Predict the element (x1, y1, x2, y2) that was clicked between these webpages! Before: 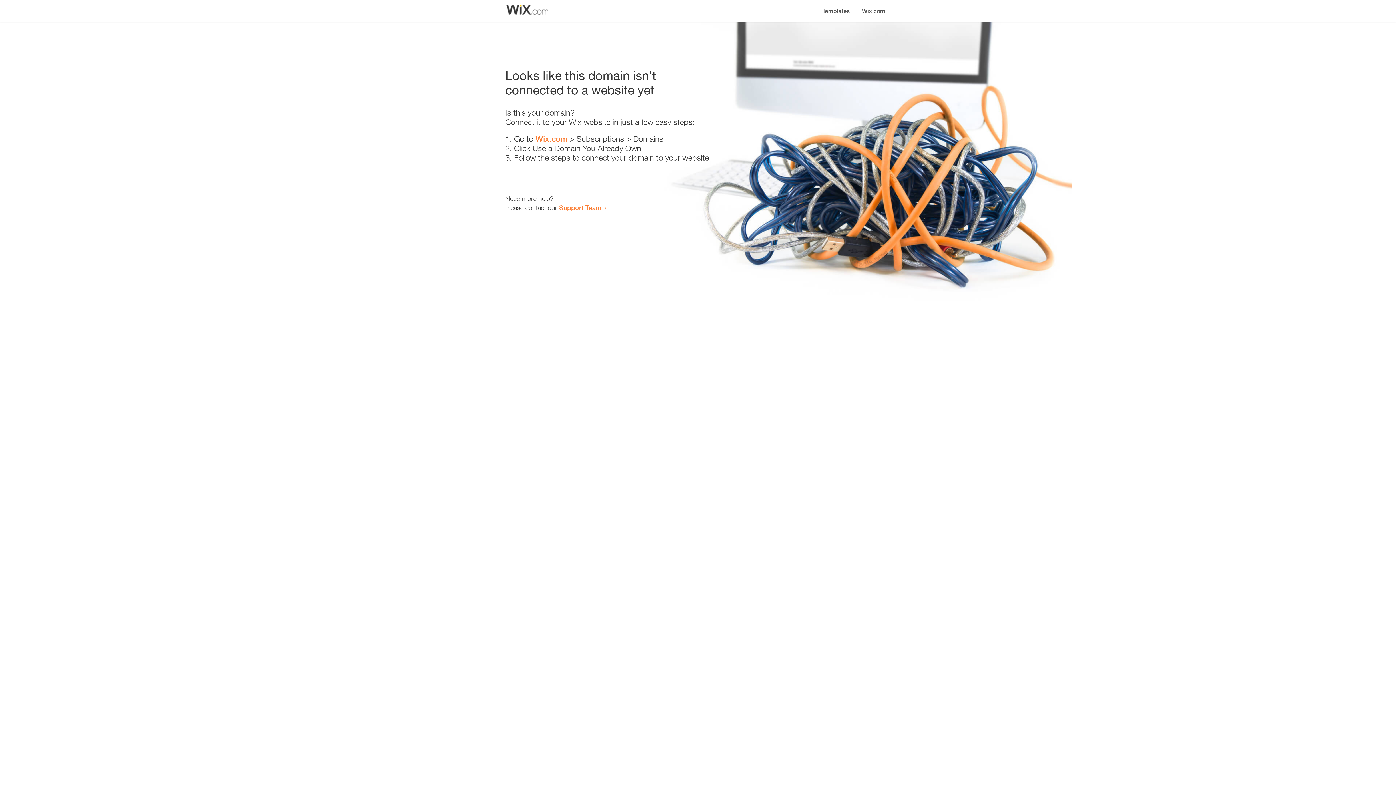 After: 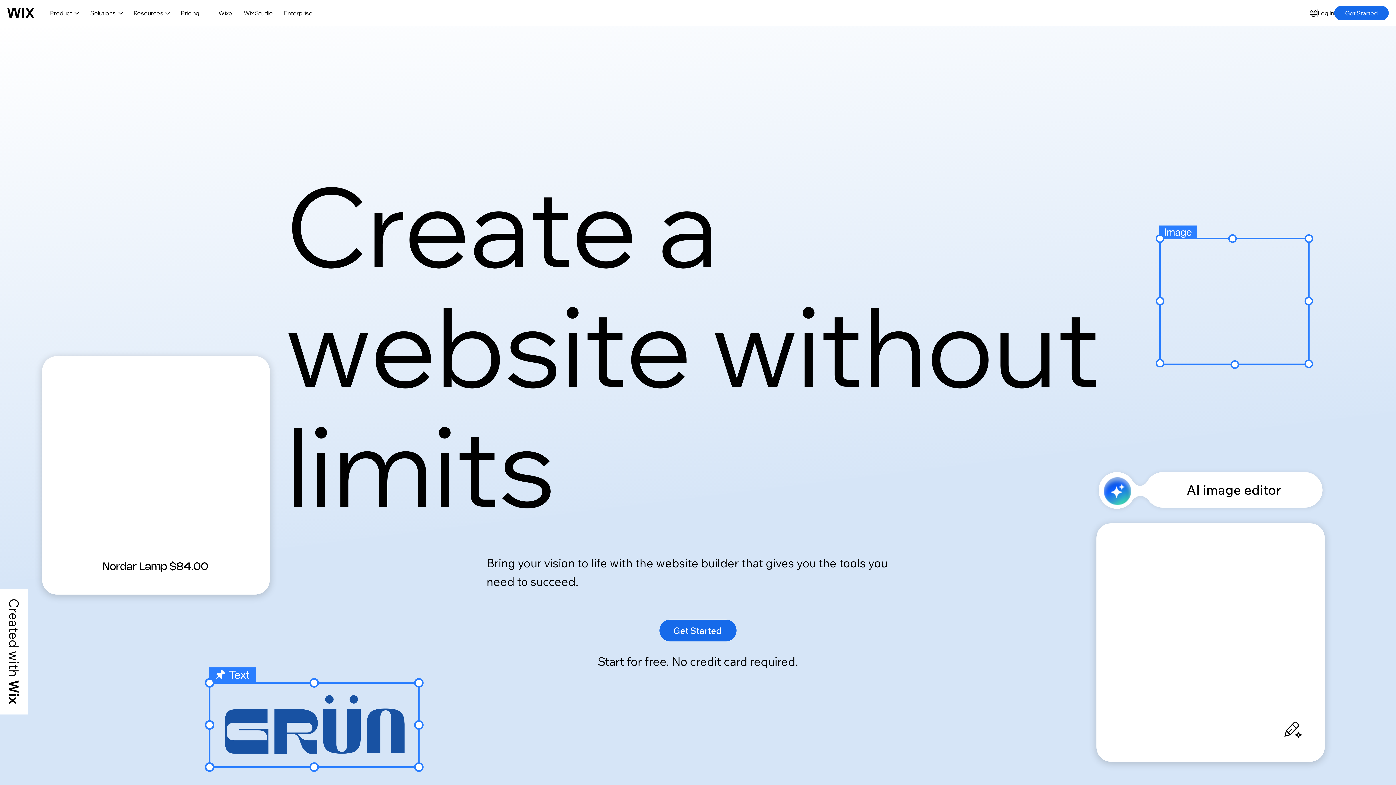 Action: label: Wix.com bbox: (856, 0, 890, 14)